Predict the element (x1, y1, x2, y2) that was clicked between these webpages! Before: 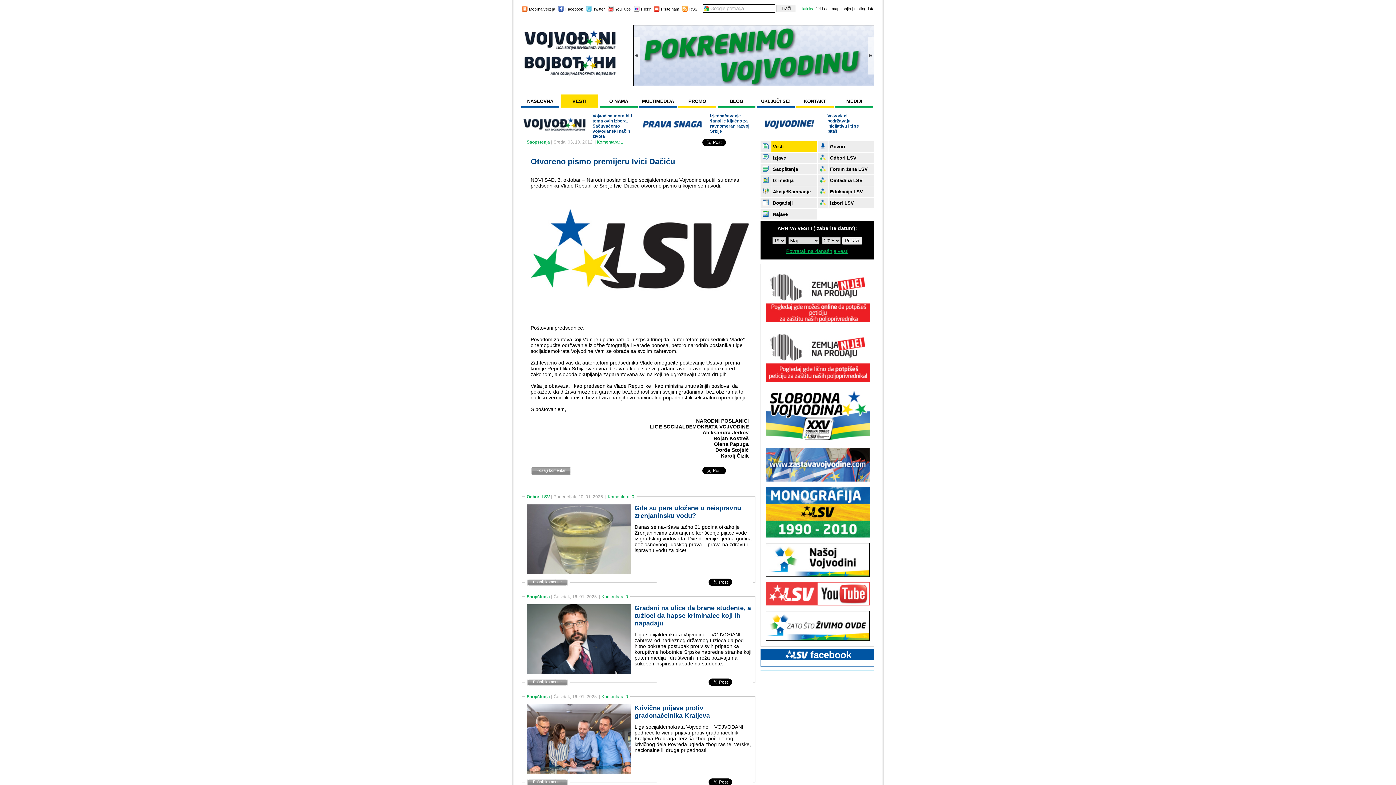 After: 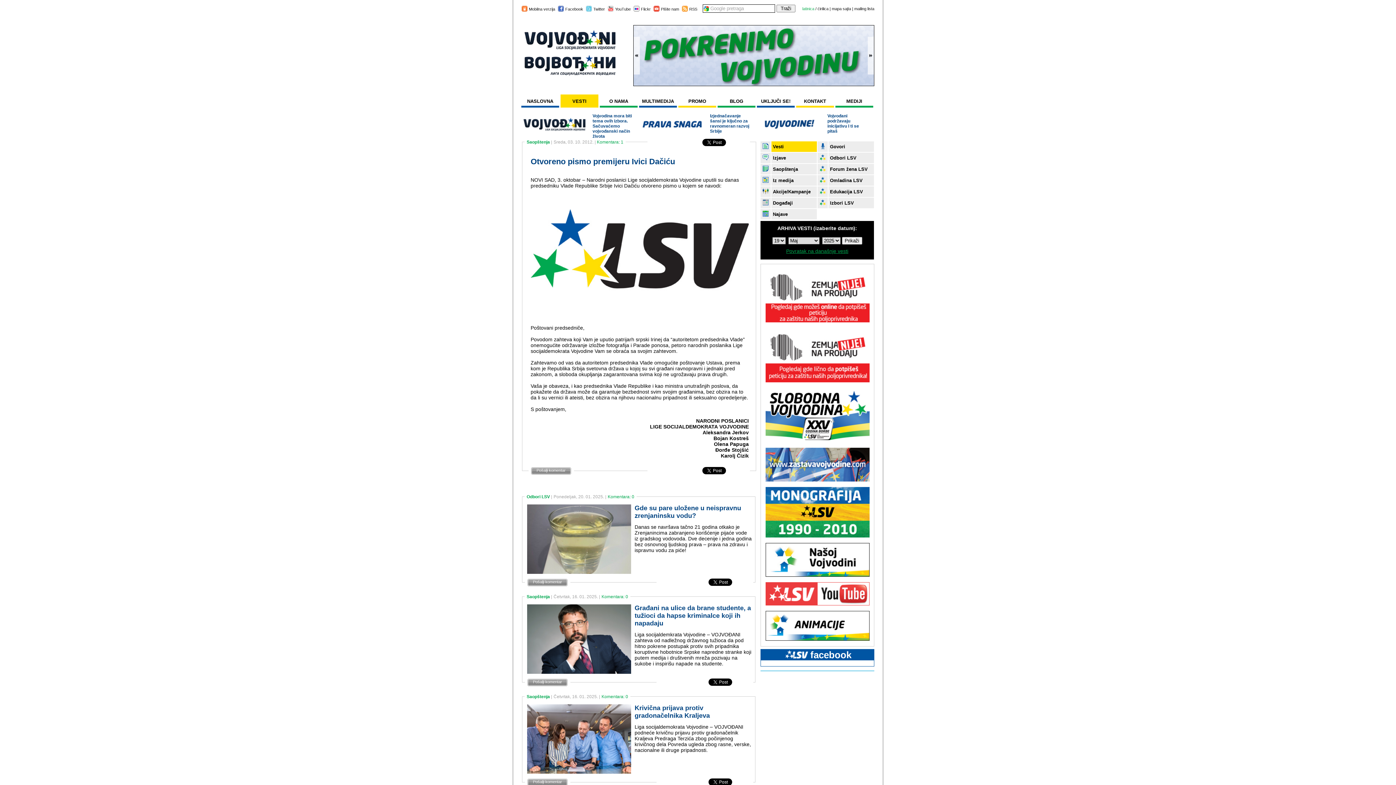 Action: bbox: (633, 81, 874, 86)